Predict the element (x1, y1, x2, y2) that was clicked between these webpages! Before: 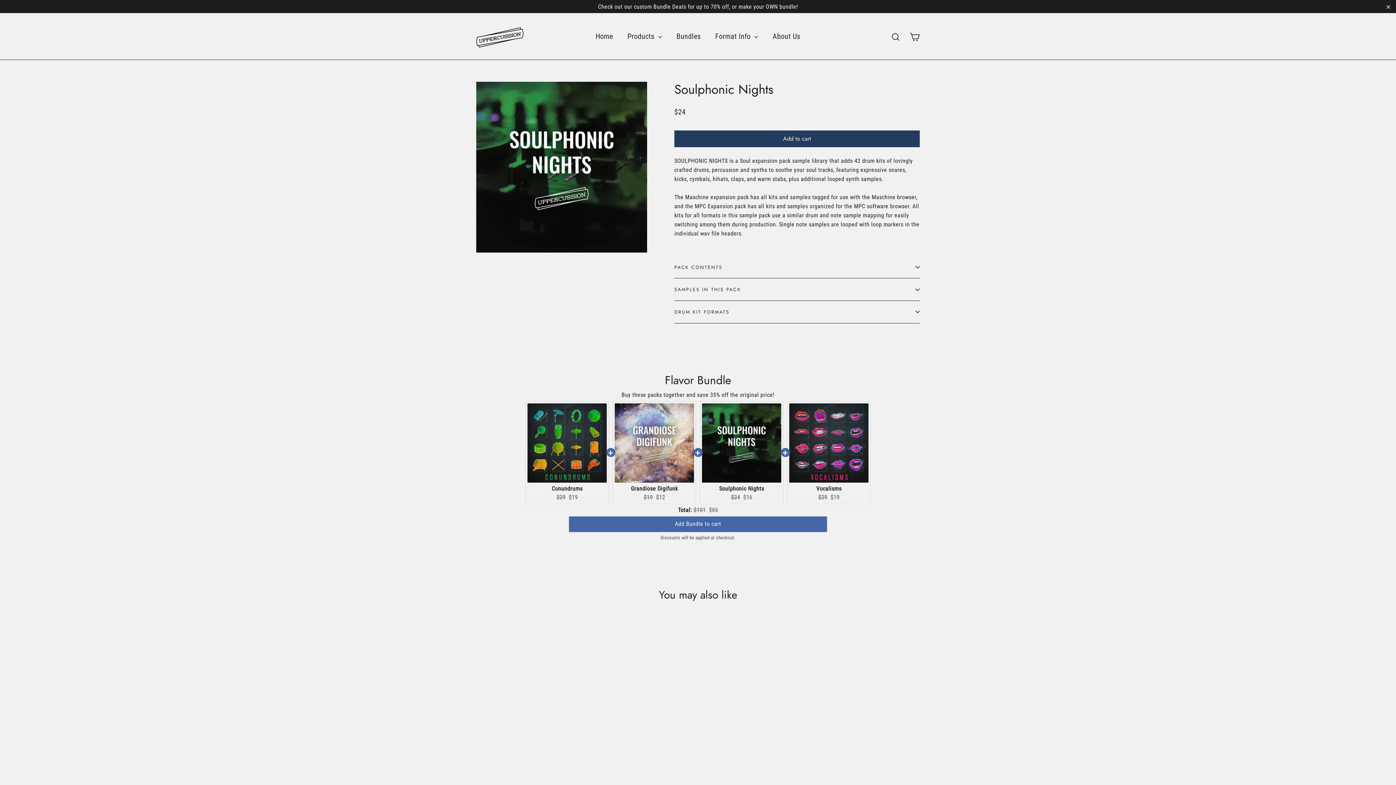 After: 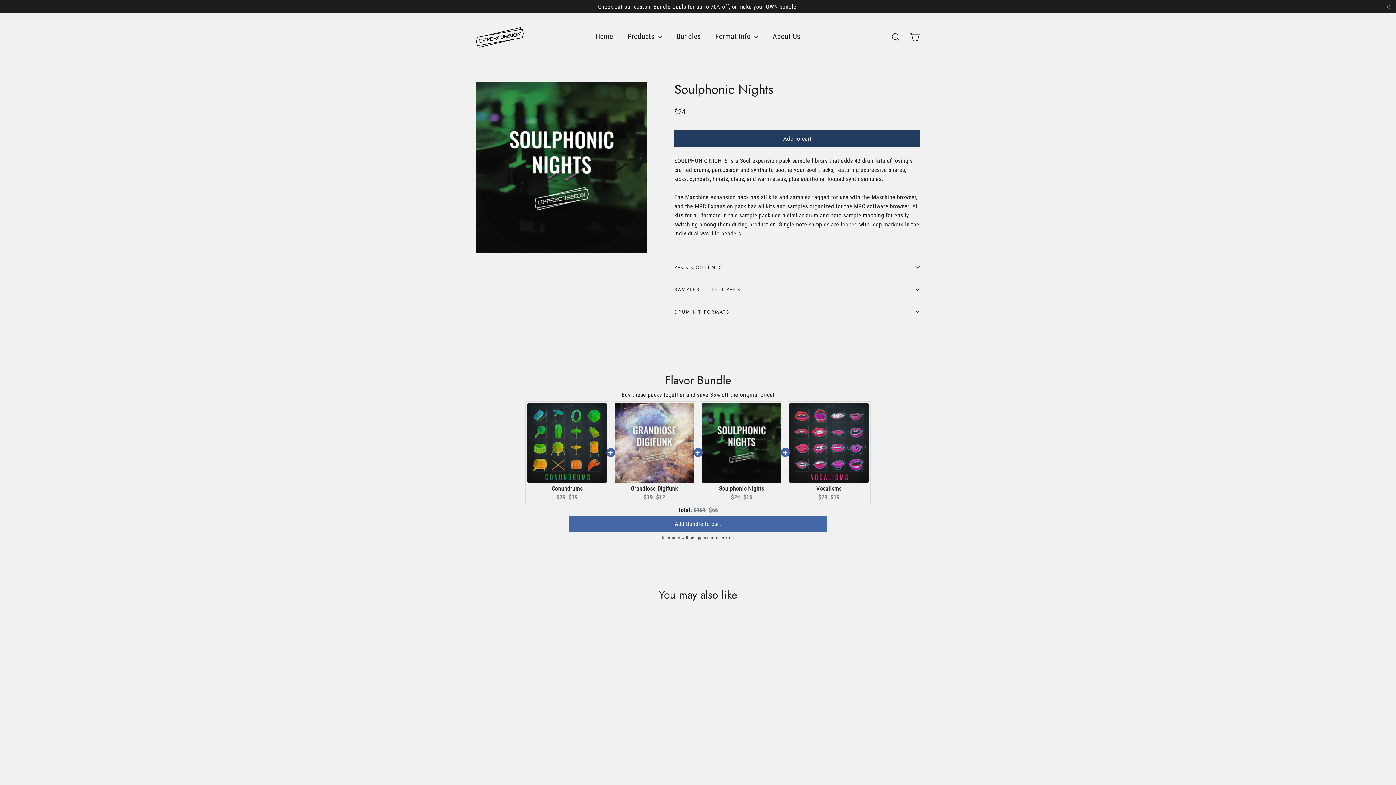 Action: bbox: (650, 461, 697, 468) label: Grandiose Digifunk